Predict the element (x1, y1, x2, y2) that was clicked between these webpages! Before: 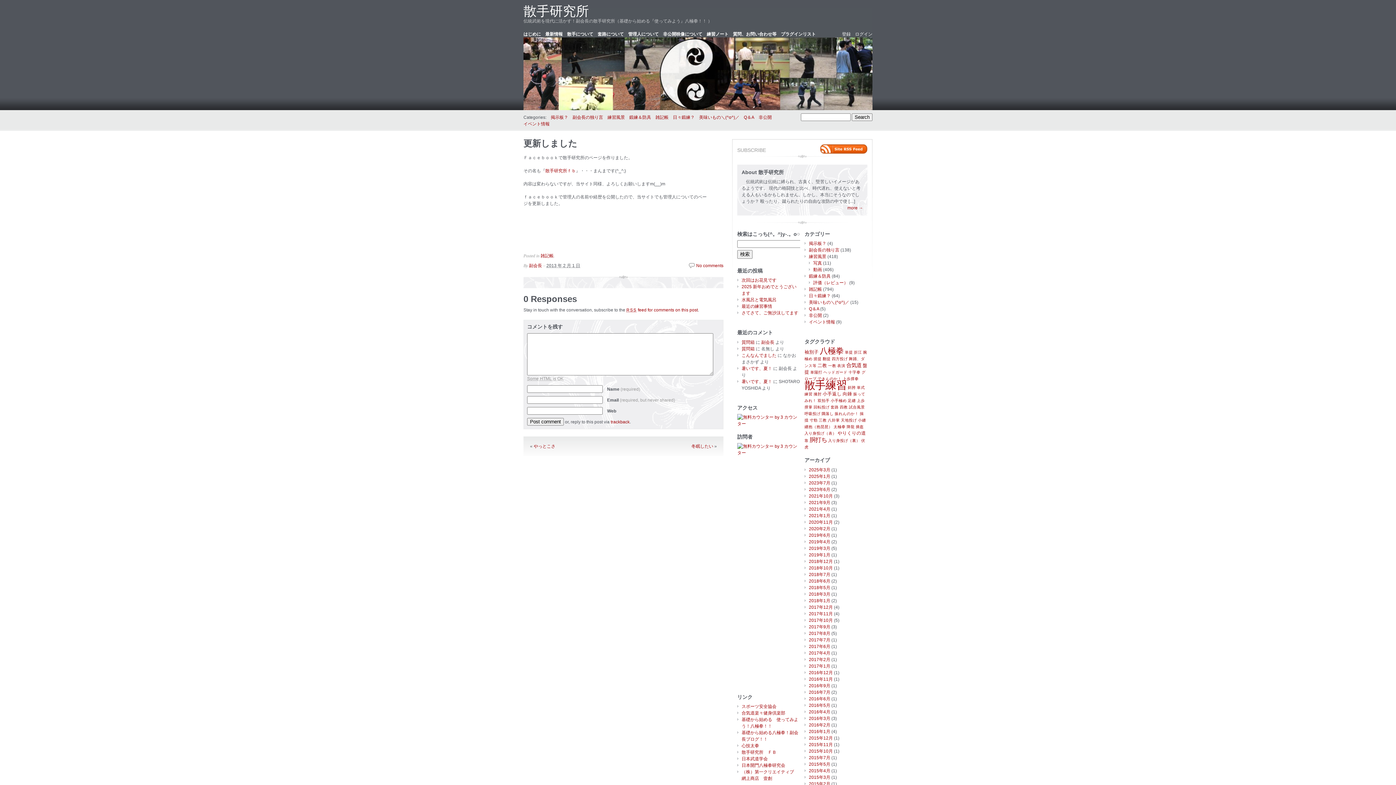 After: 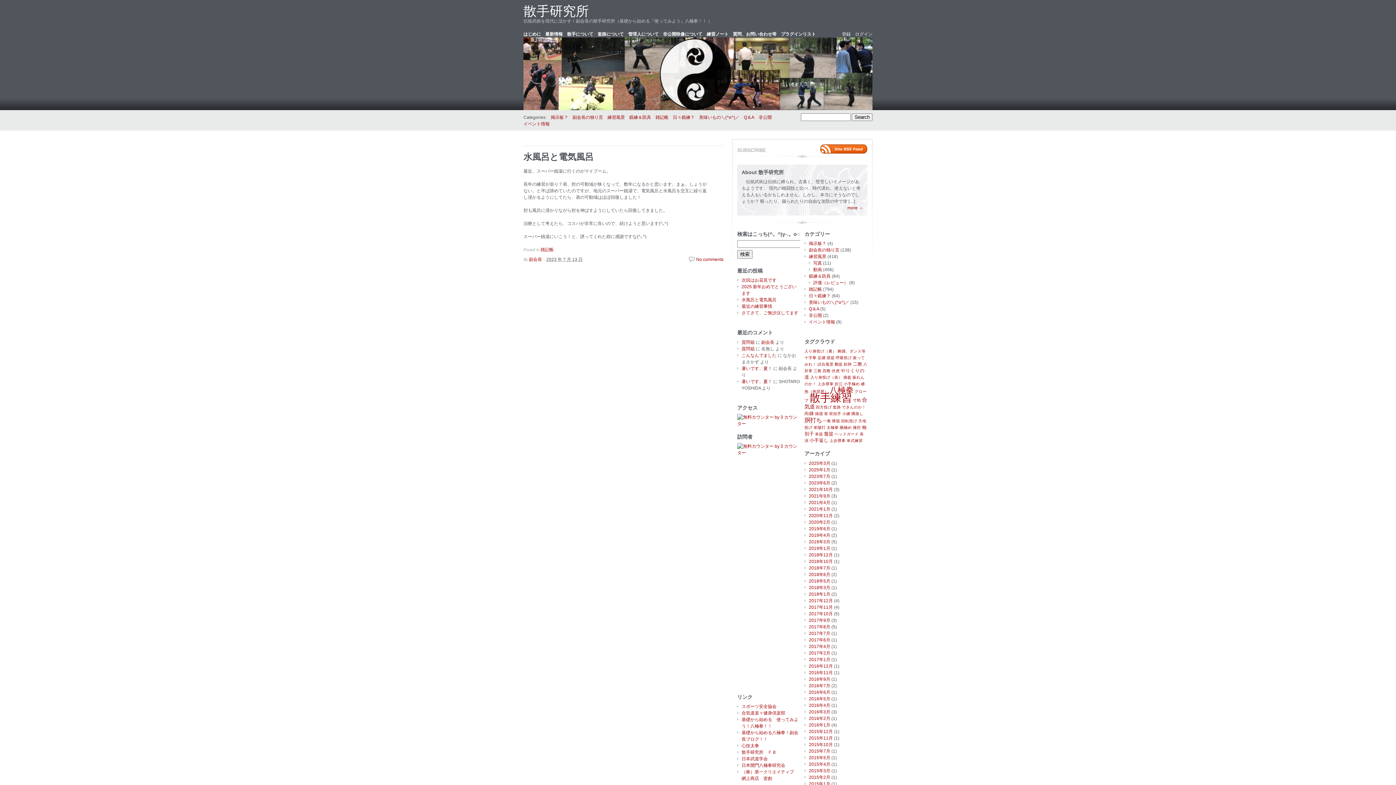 Action: bbox: (809, 480, 830, 485) label: 2023年7月